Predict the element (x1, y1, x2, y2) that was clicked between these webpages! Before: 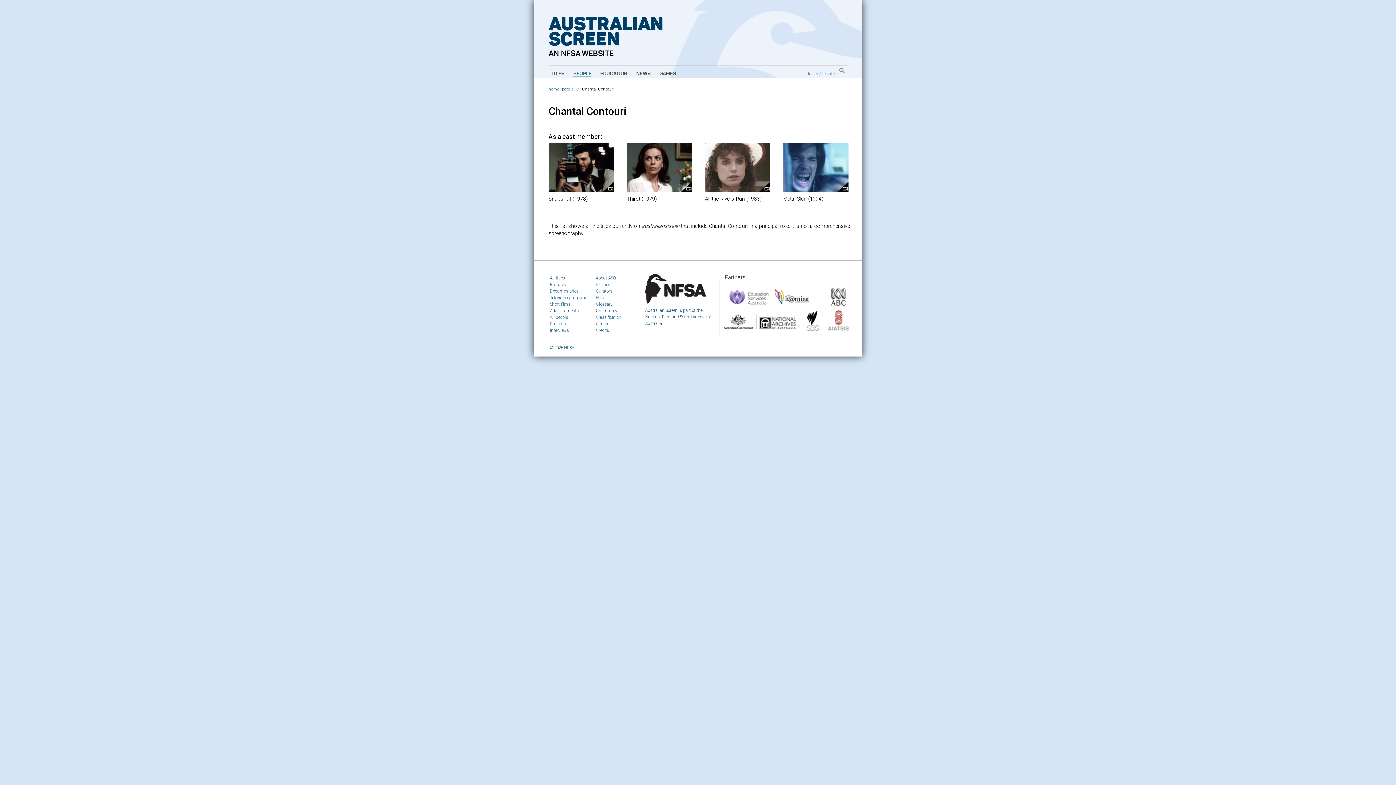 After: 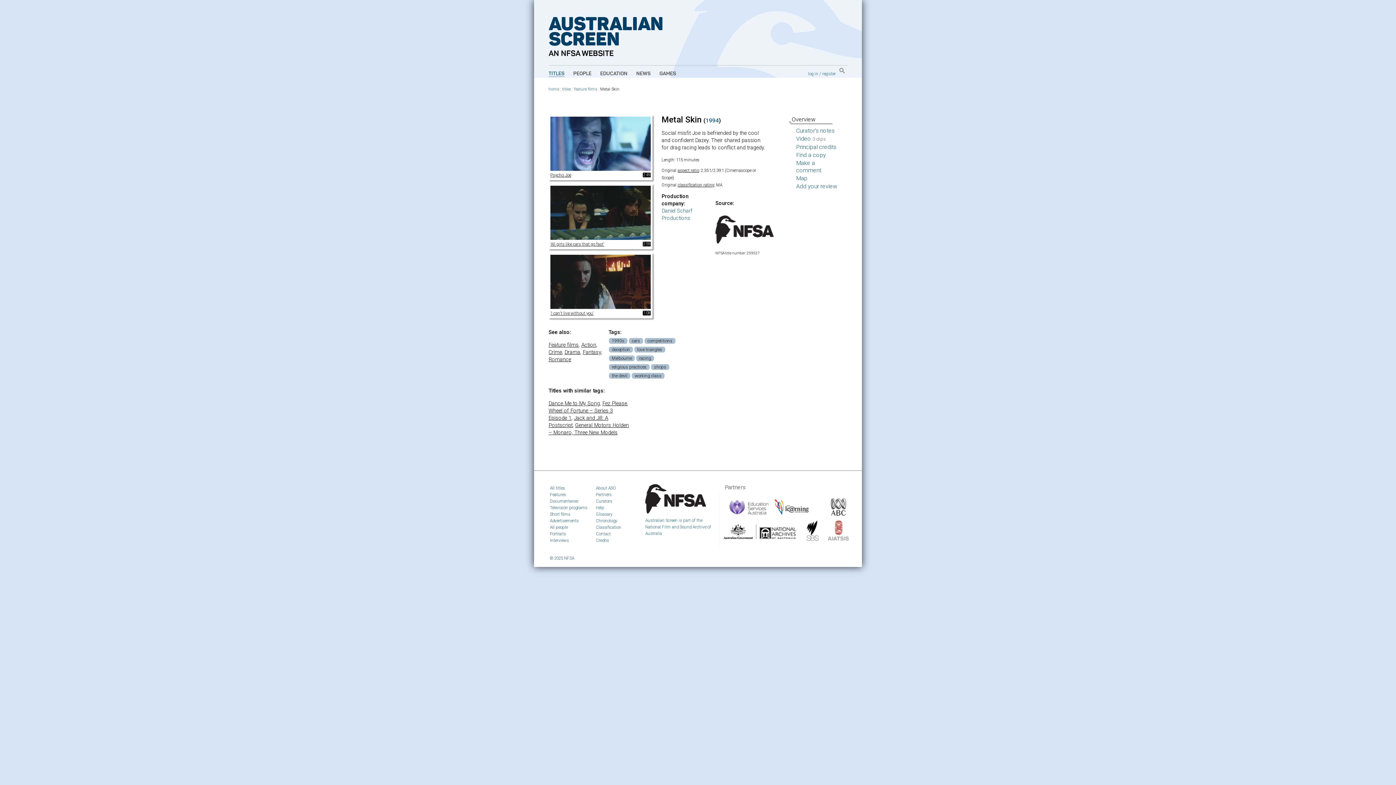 Action: label: Metal Skin bbox: (783, 196, 806, 202)